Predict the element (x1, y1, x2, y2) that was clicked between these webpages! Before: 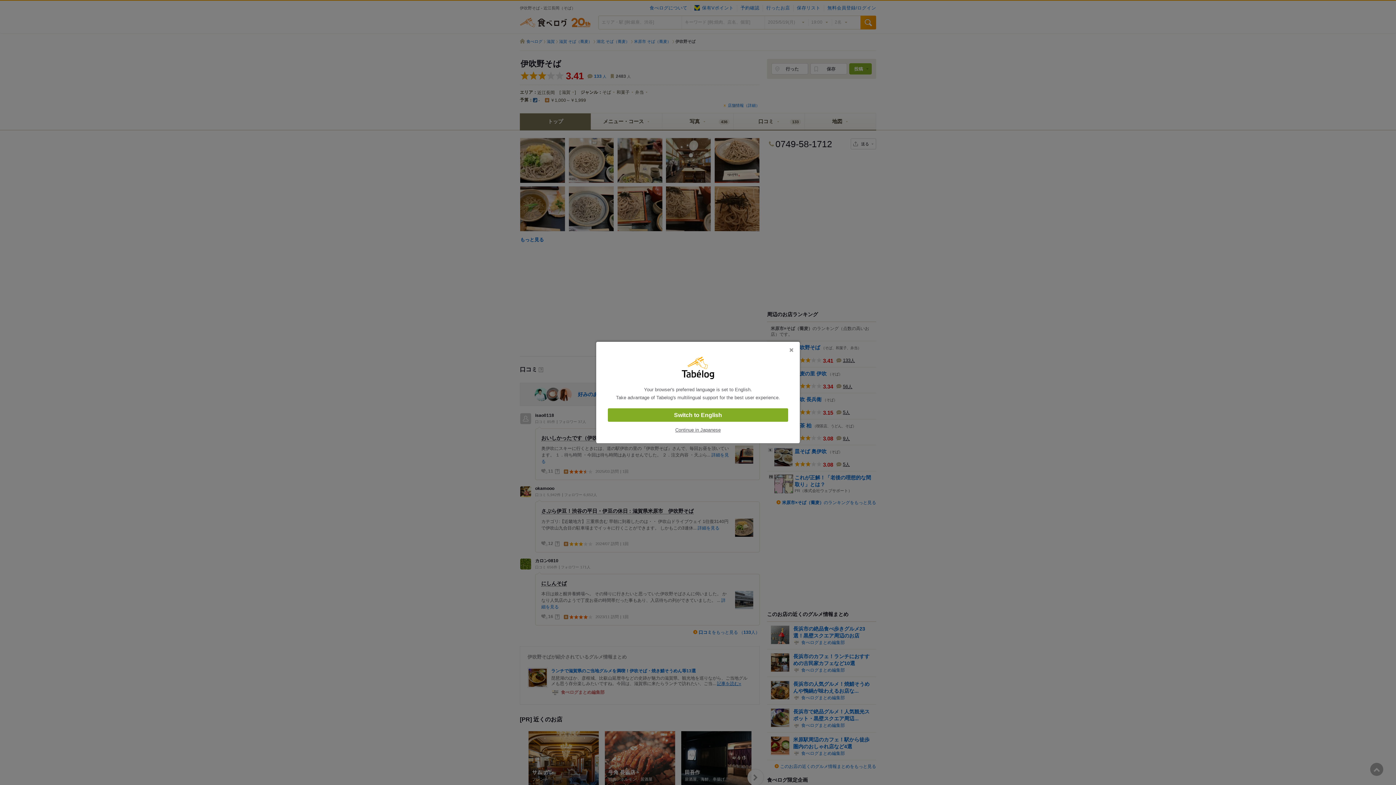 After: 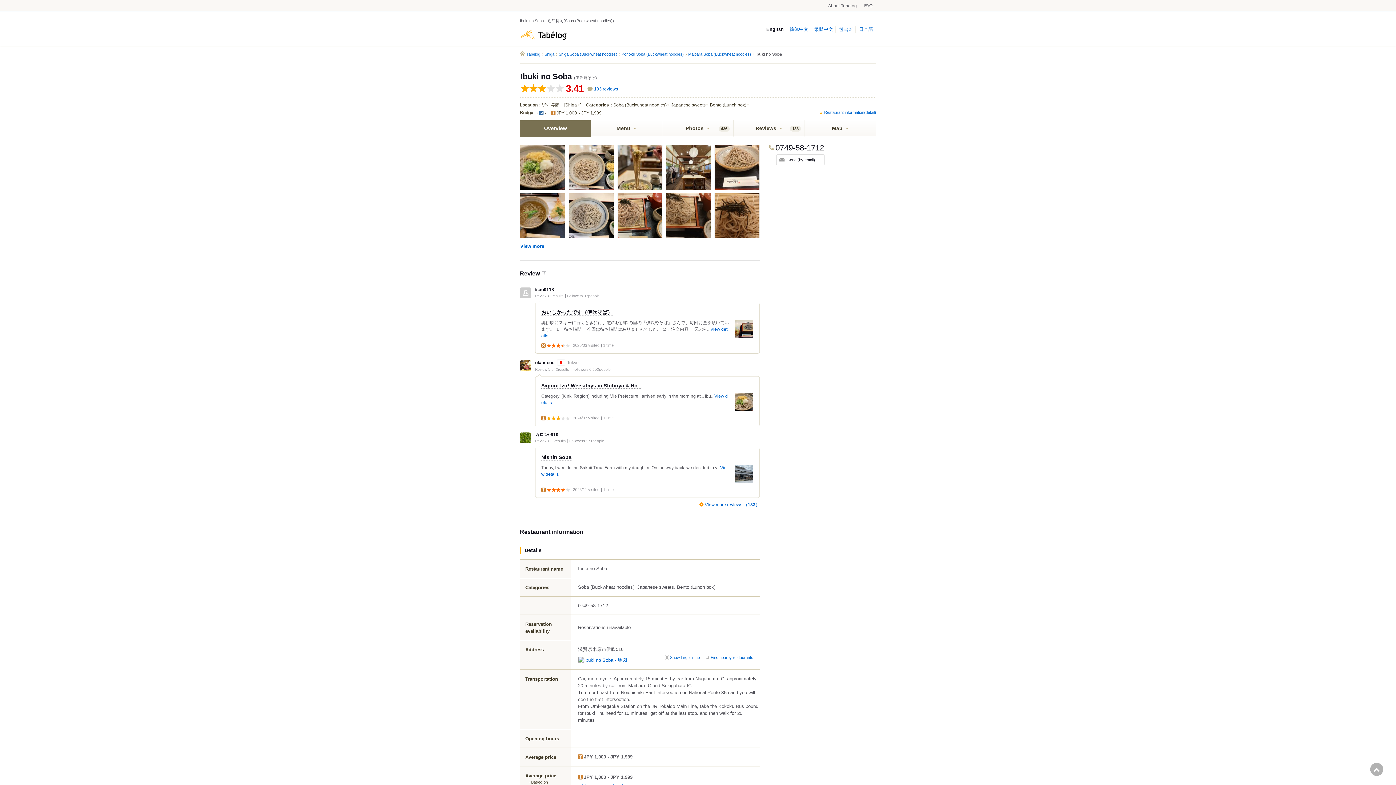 Action: label: Switch to English bbox: (608, 408, 788, 422)